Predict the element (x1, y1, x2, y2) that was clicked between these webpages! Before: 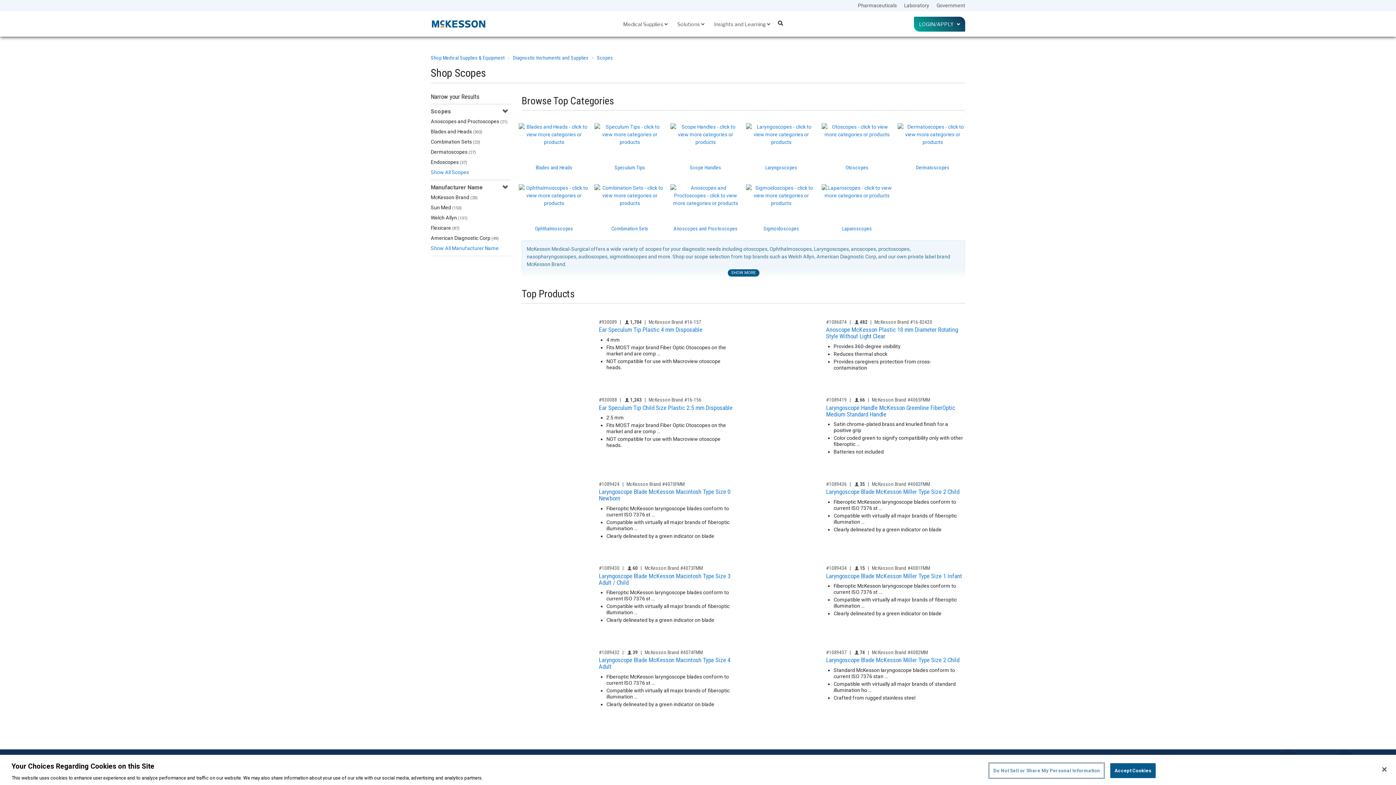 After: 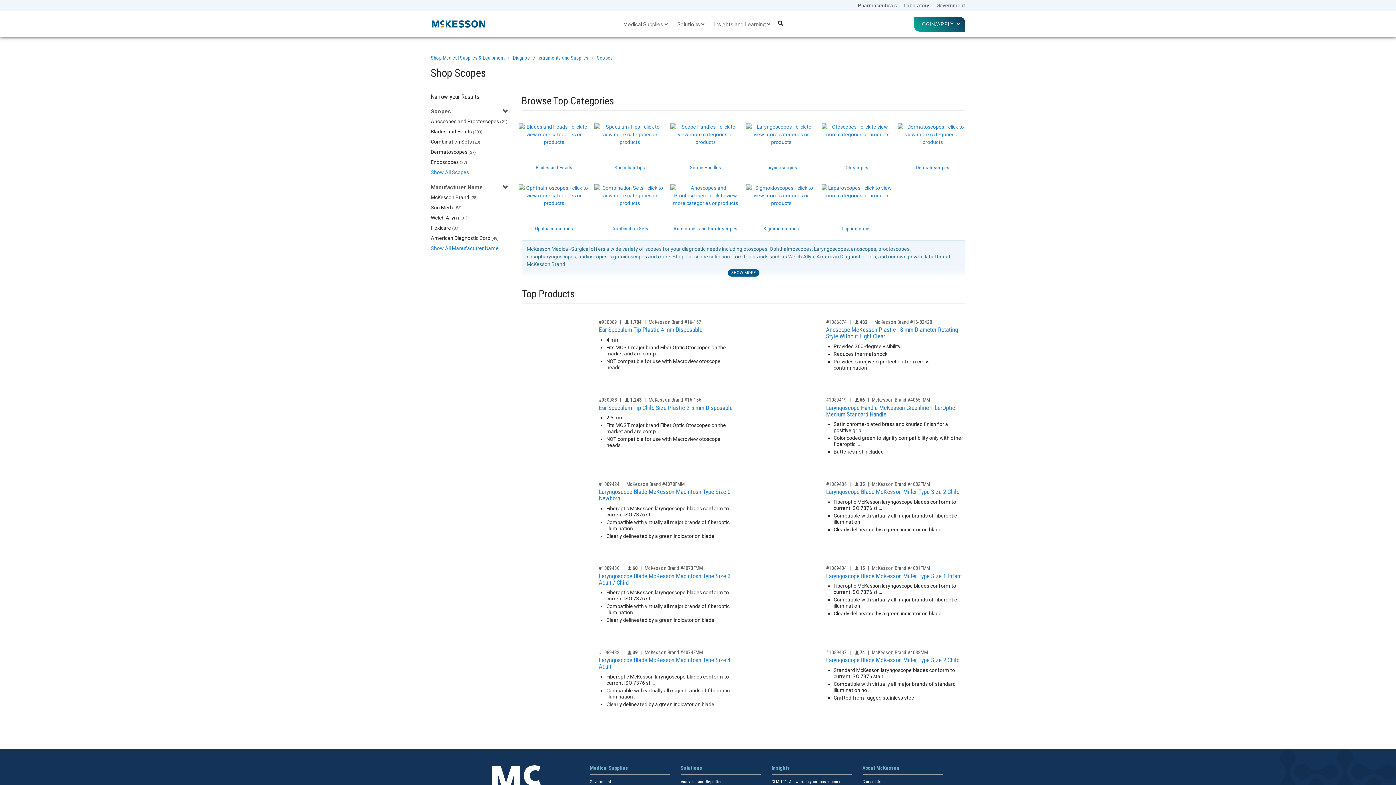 Action: bbox: (1110, 763, 1156, 778) label: Accept Cookies